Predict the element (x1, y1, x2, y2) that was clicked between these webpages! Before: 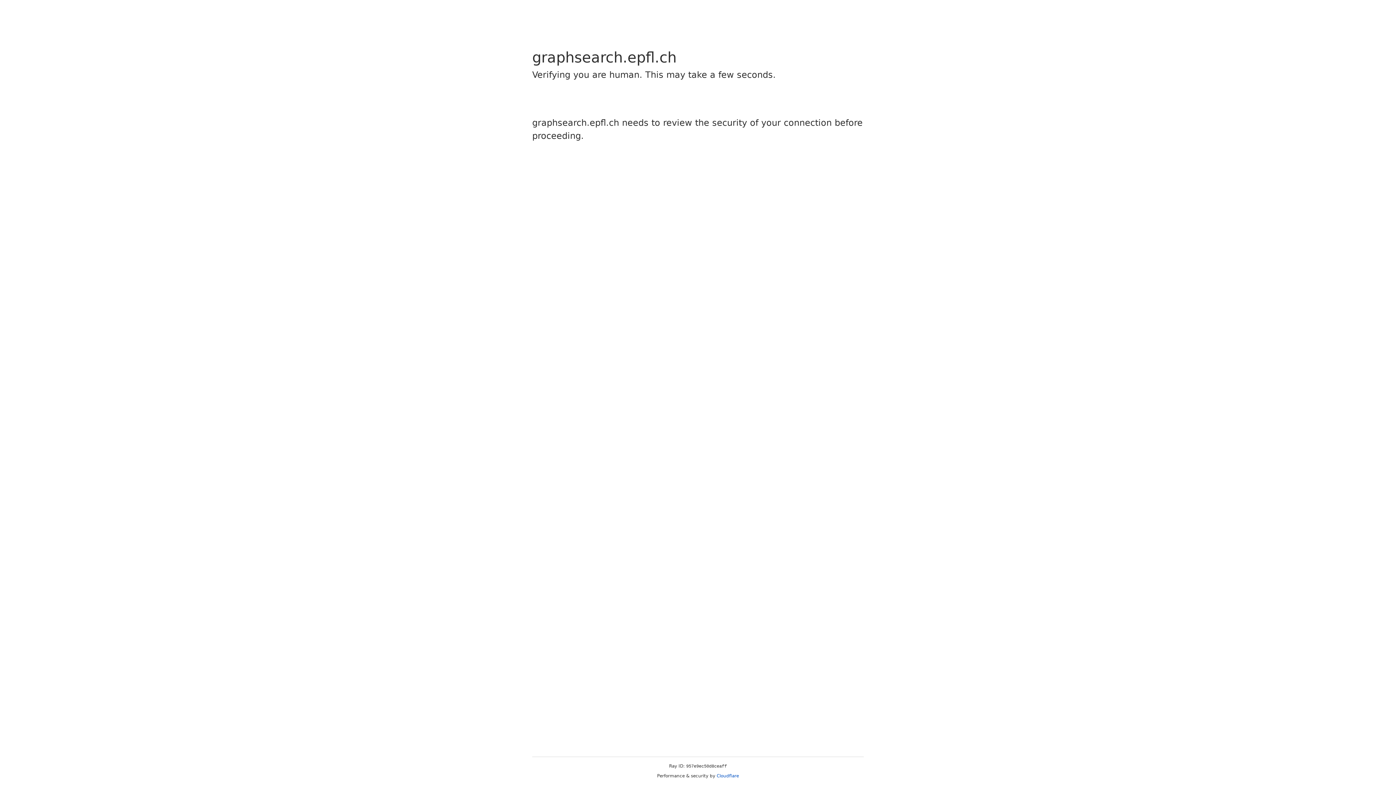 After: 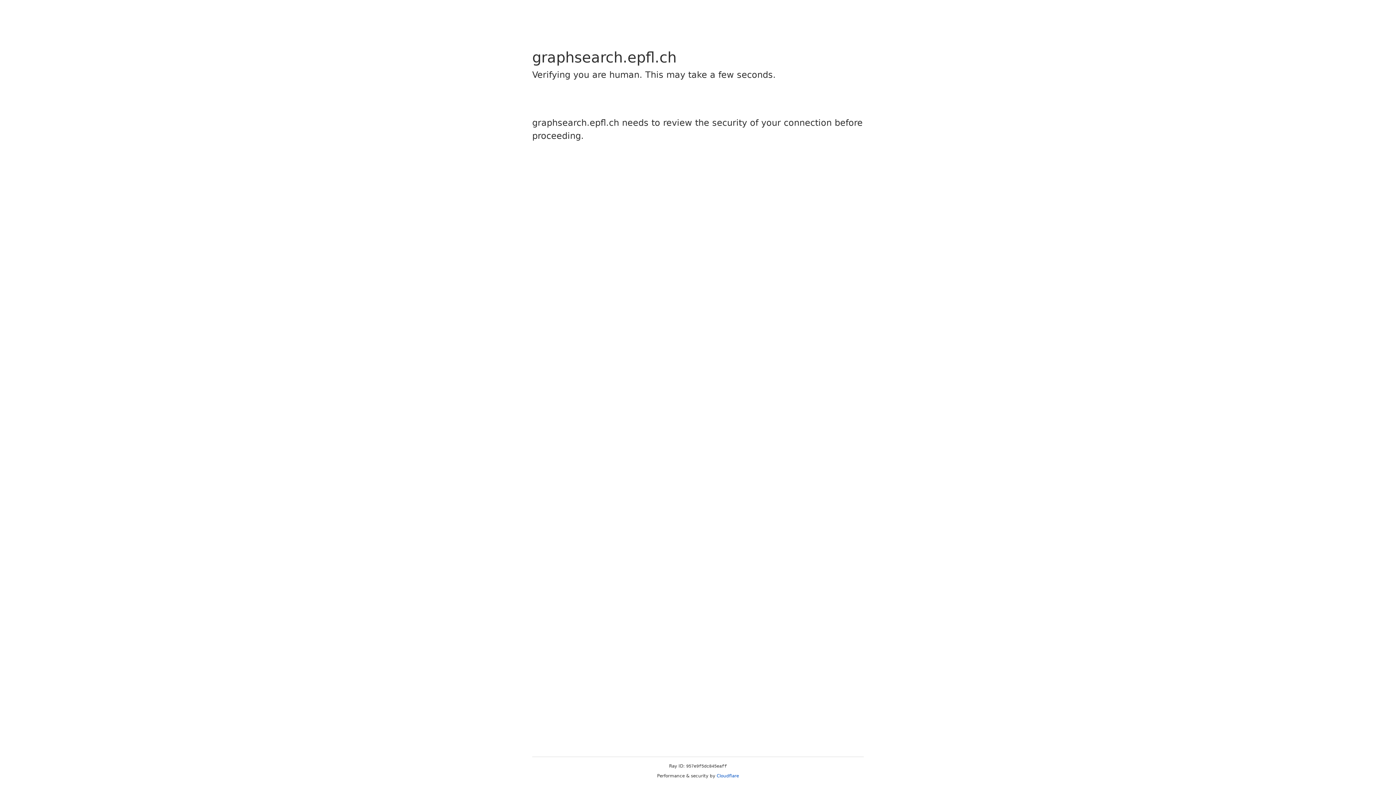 Action: label: Cloudflare bbox: (716, 773, 739, 778)